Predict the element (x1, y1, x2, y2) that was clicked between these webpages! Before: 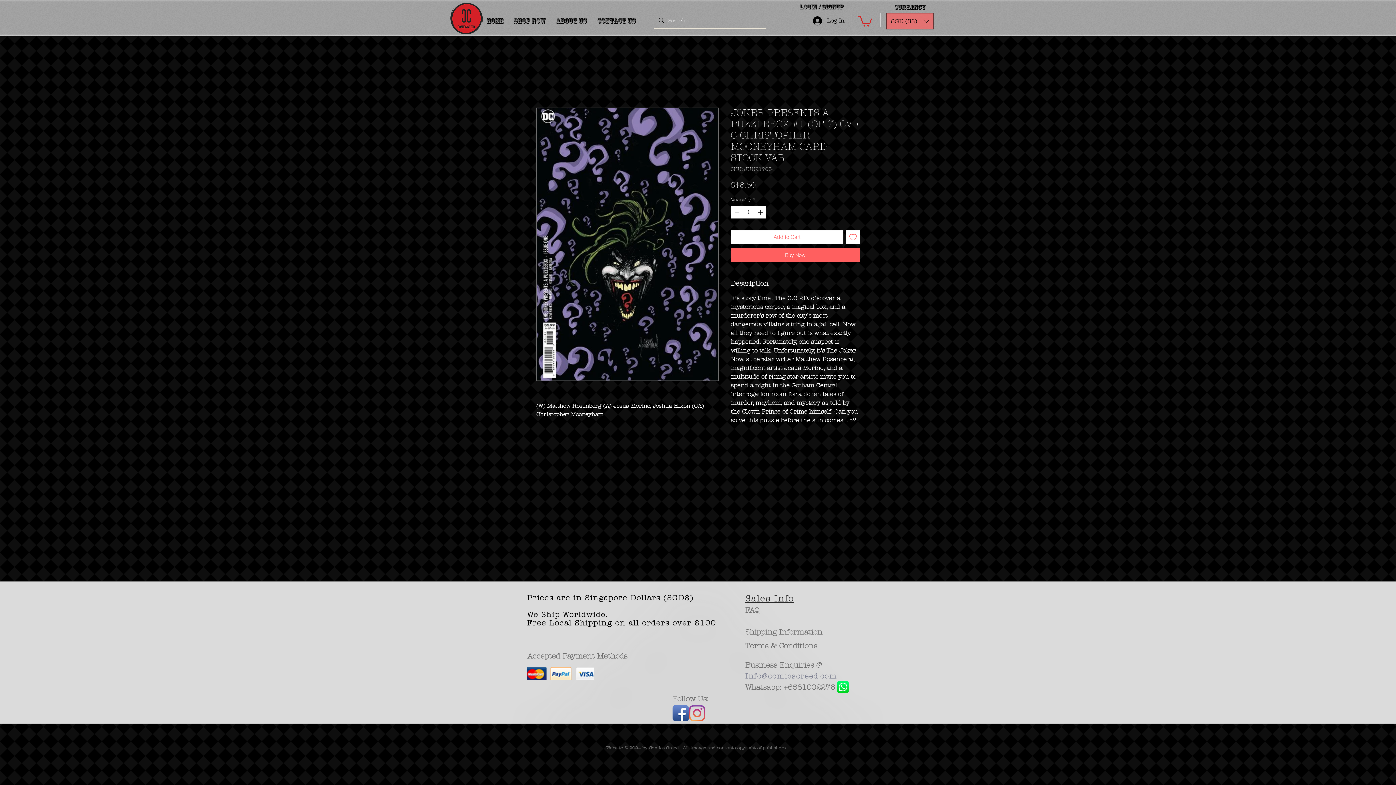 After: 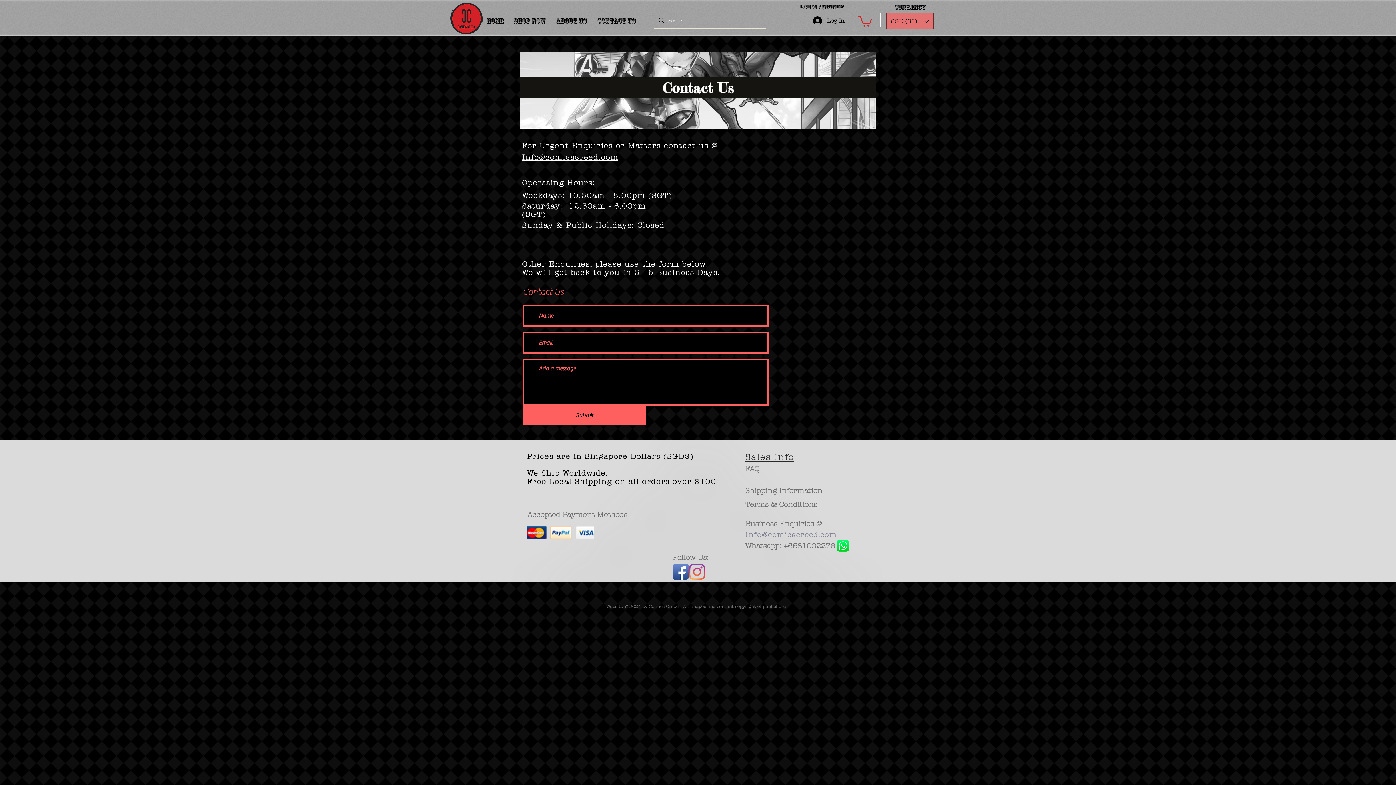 Action: label: Contact Us bbox: (593, 12, 639, 29)